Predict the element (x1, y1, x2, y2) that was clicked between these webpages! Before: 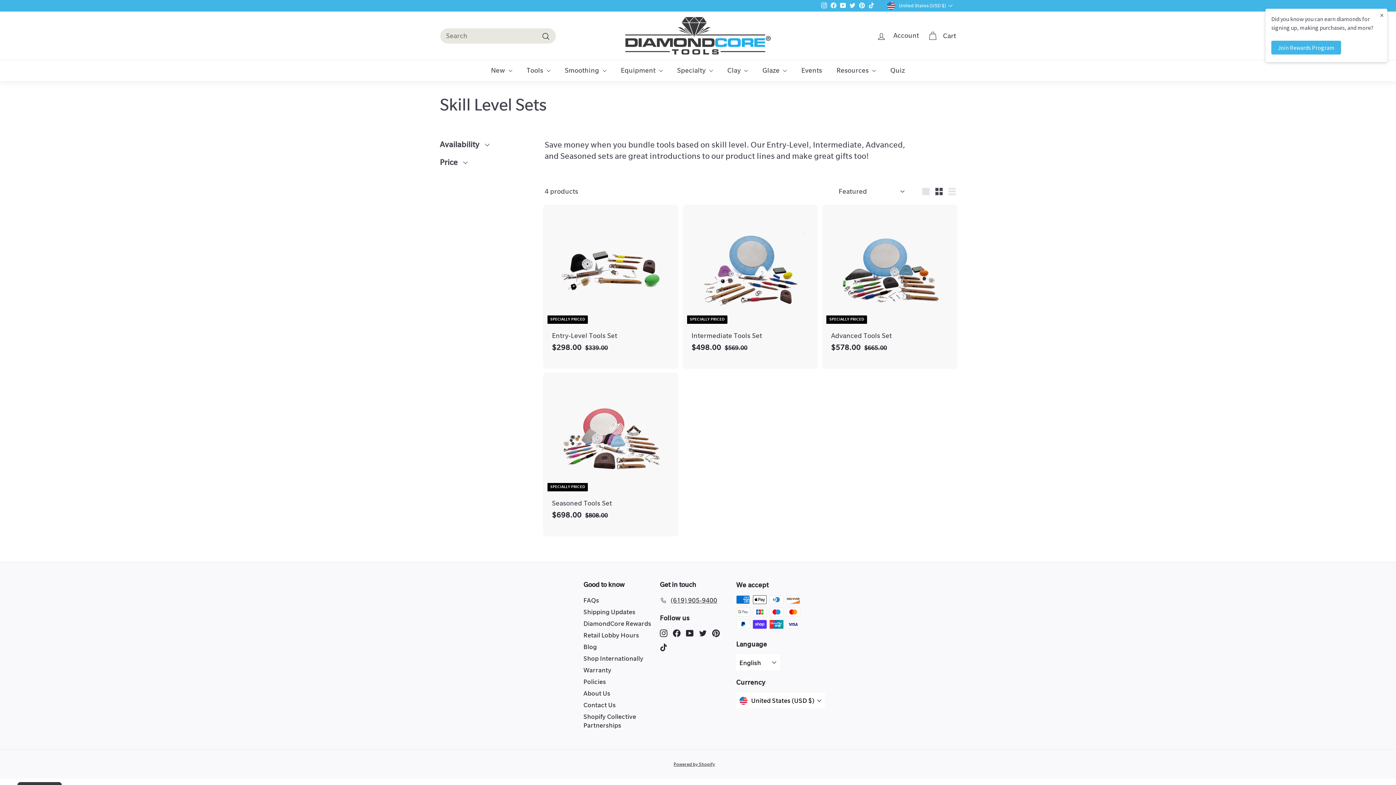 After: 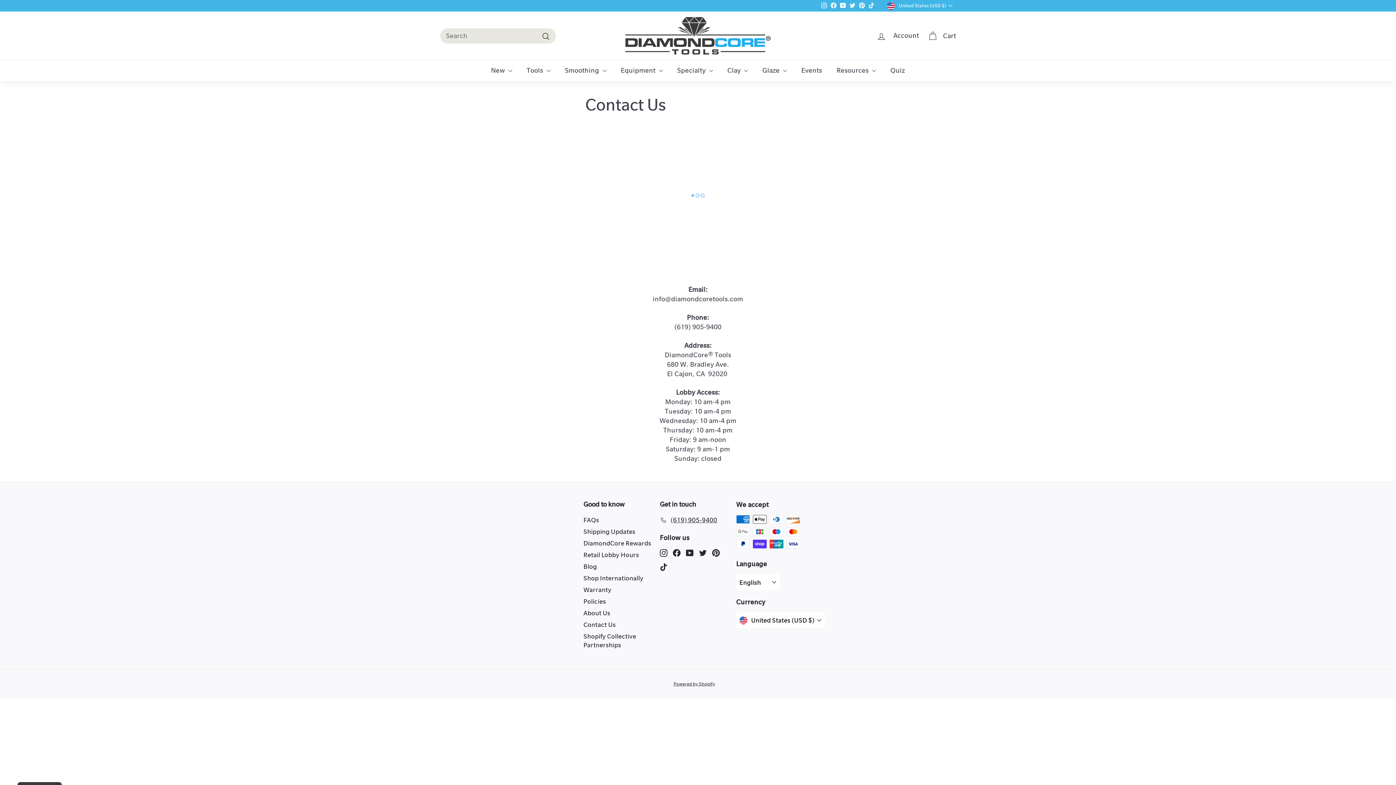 Action: bbox: (583, 699, 616, 711) label: Contact Us